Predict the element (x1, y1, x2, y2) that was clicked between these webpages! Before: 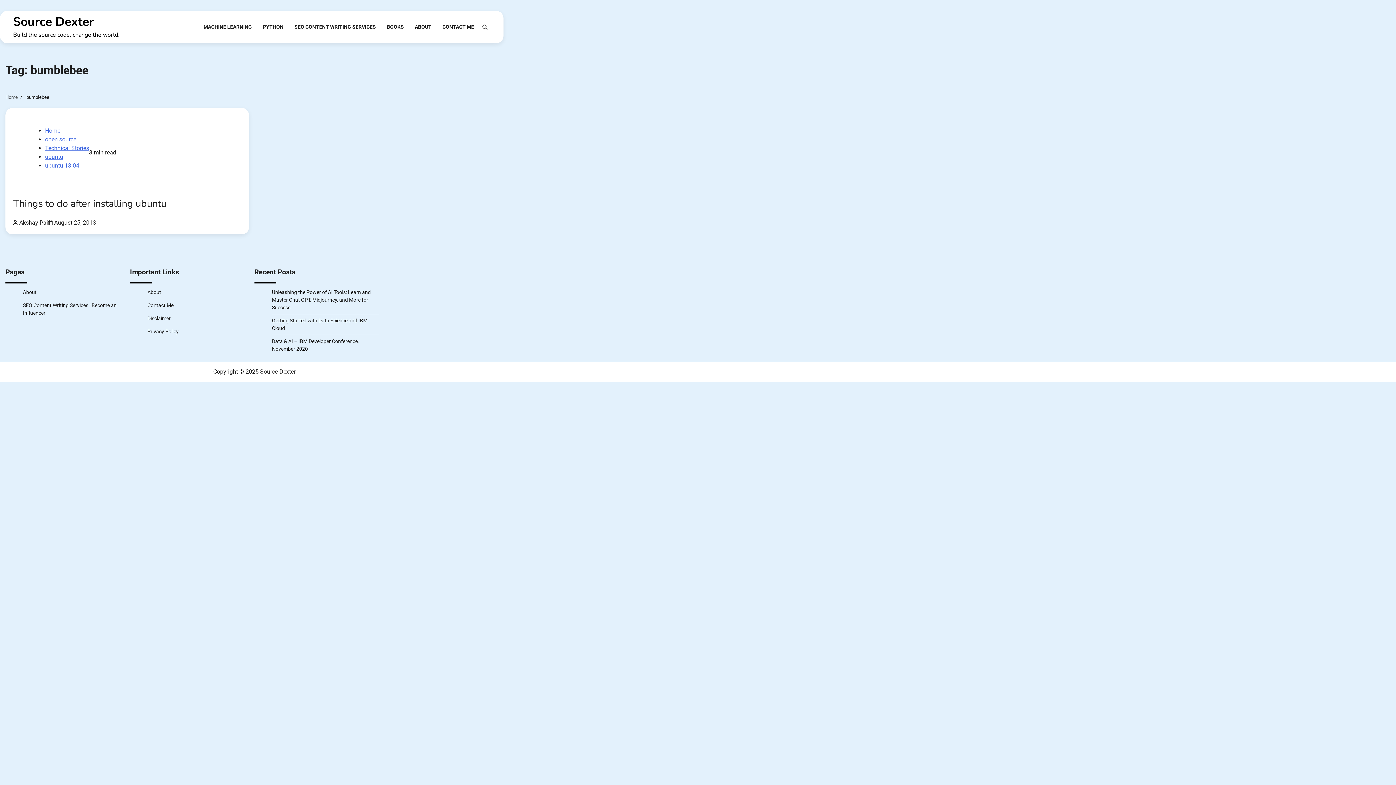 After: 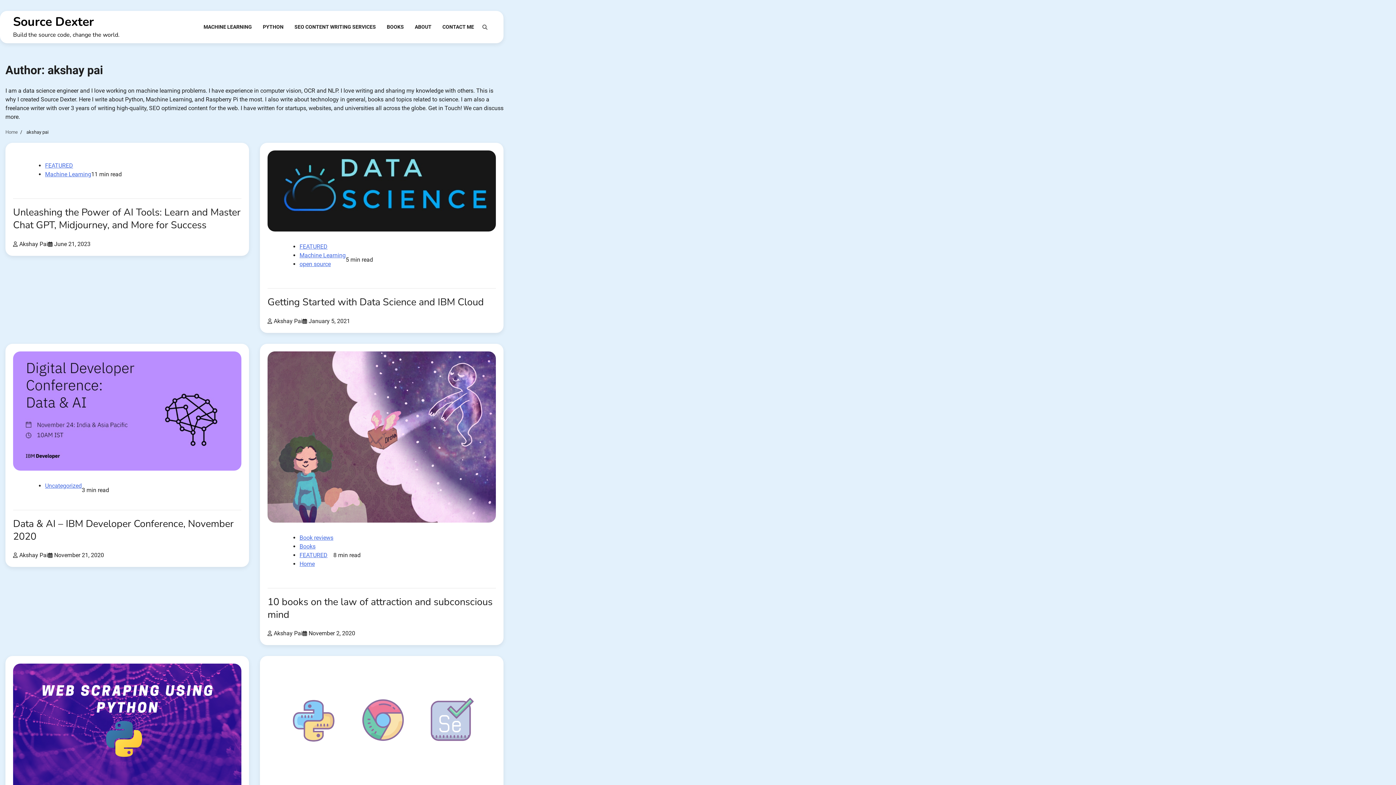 Action: label: Akshay Pai bbox: (13, 219, 48, 226)